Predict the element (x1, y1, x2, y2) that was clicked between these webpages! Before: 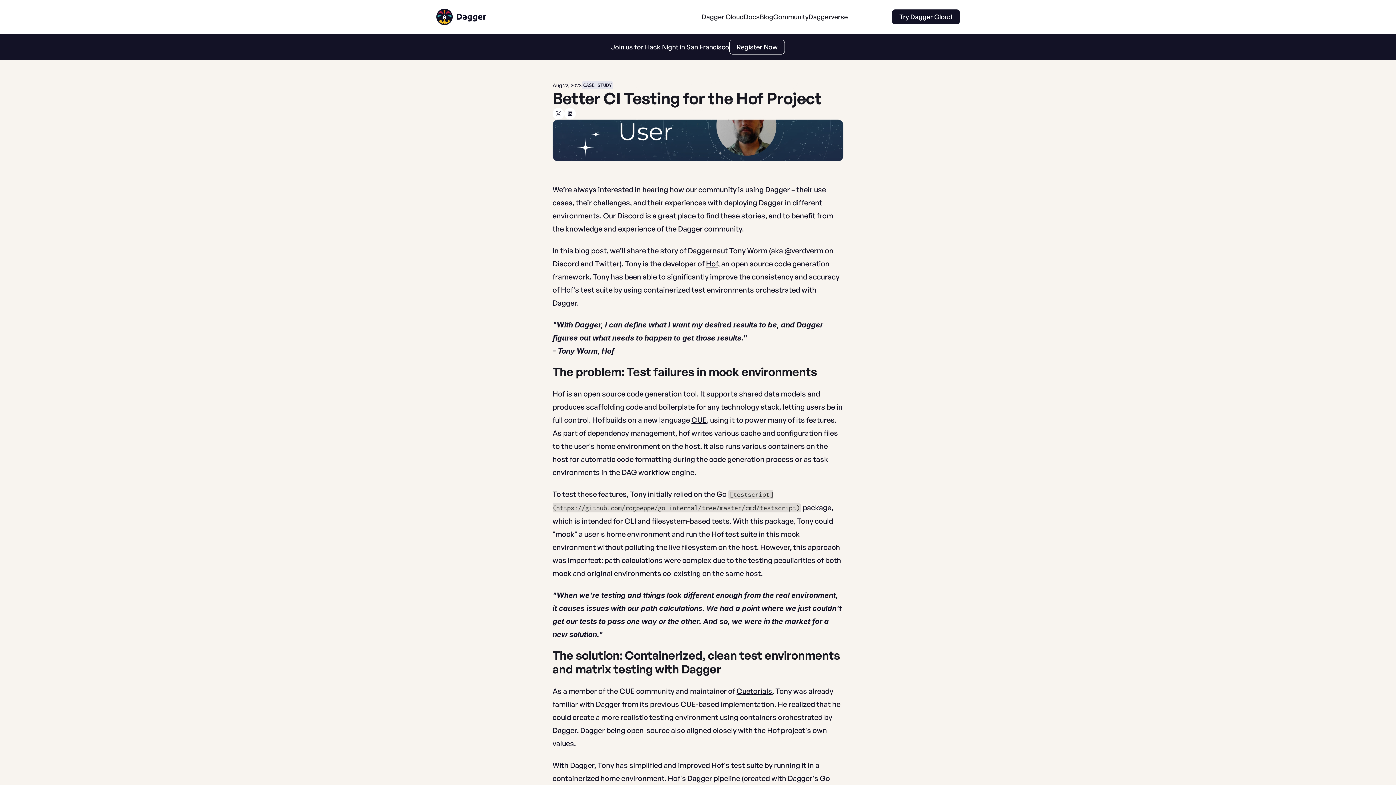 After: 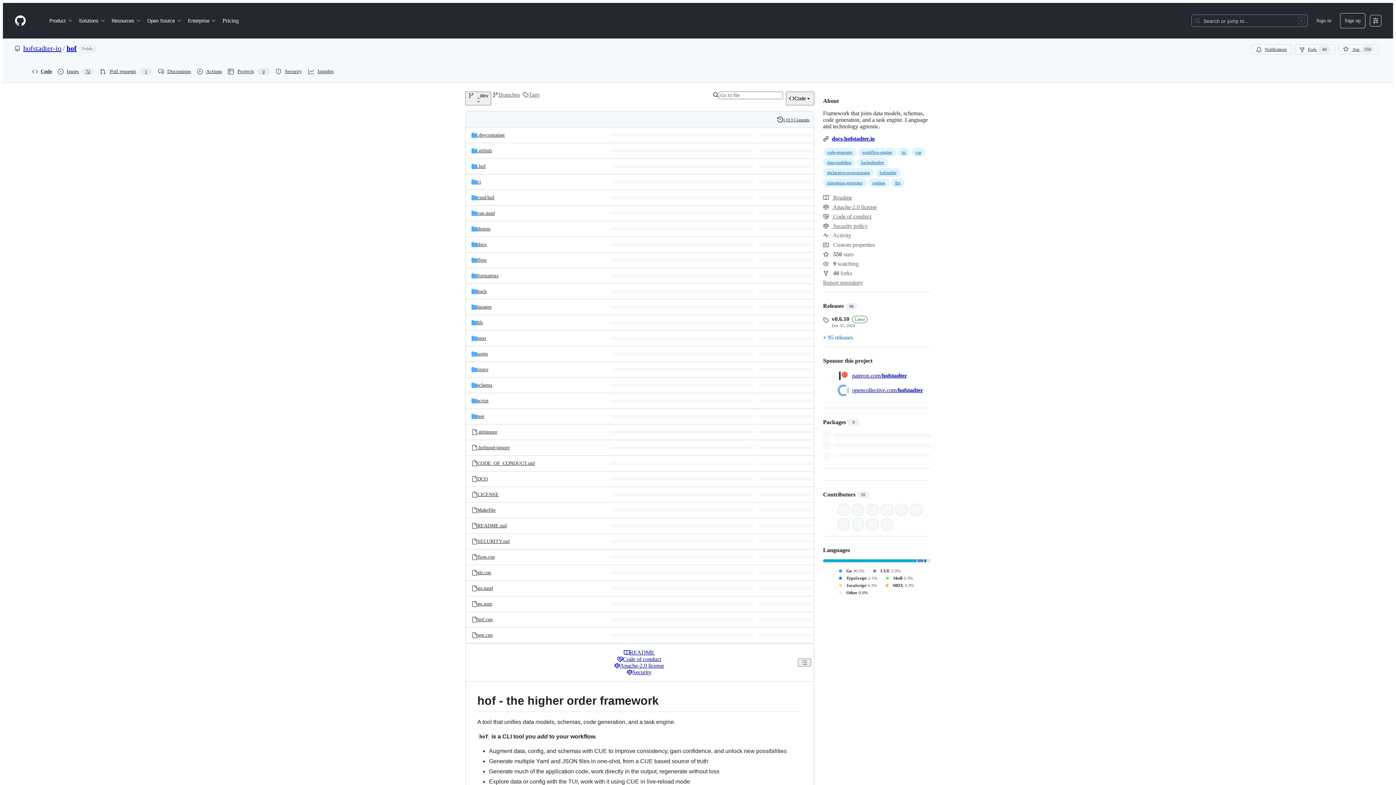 Action: label: Hof bbox: (706, 259, 718, 268)